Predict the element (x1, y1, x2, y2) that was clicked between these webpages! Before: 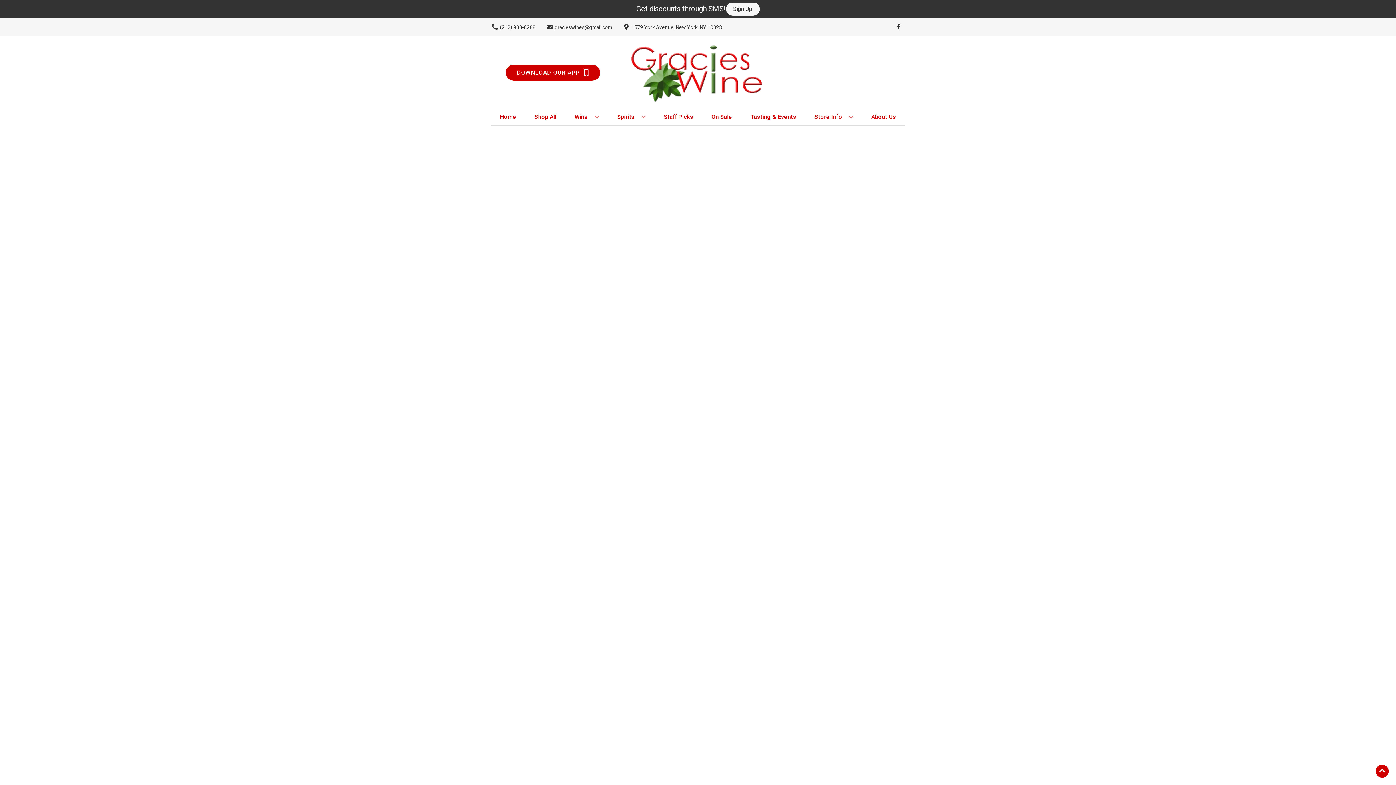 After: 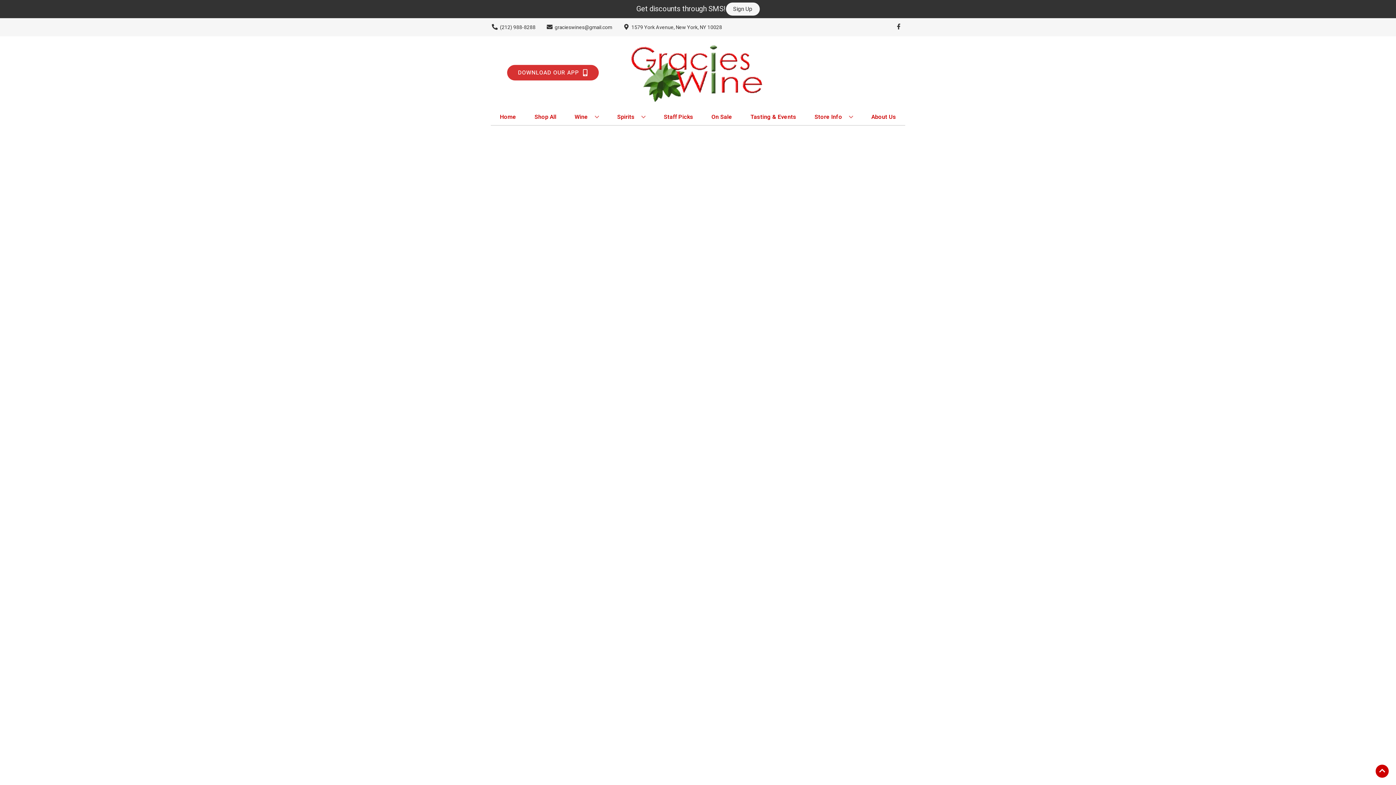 Action: bbox: (505, 64, 600, 80) label: Opens app link in a new tab to DOWNLOAD OUR APP